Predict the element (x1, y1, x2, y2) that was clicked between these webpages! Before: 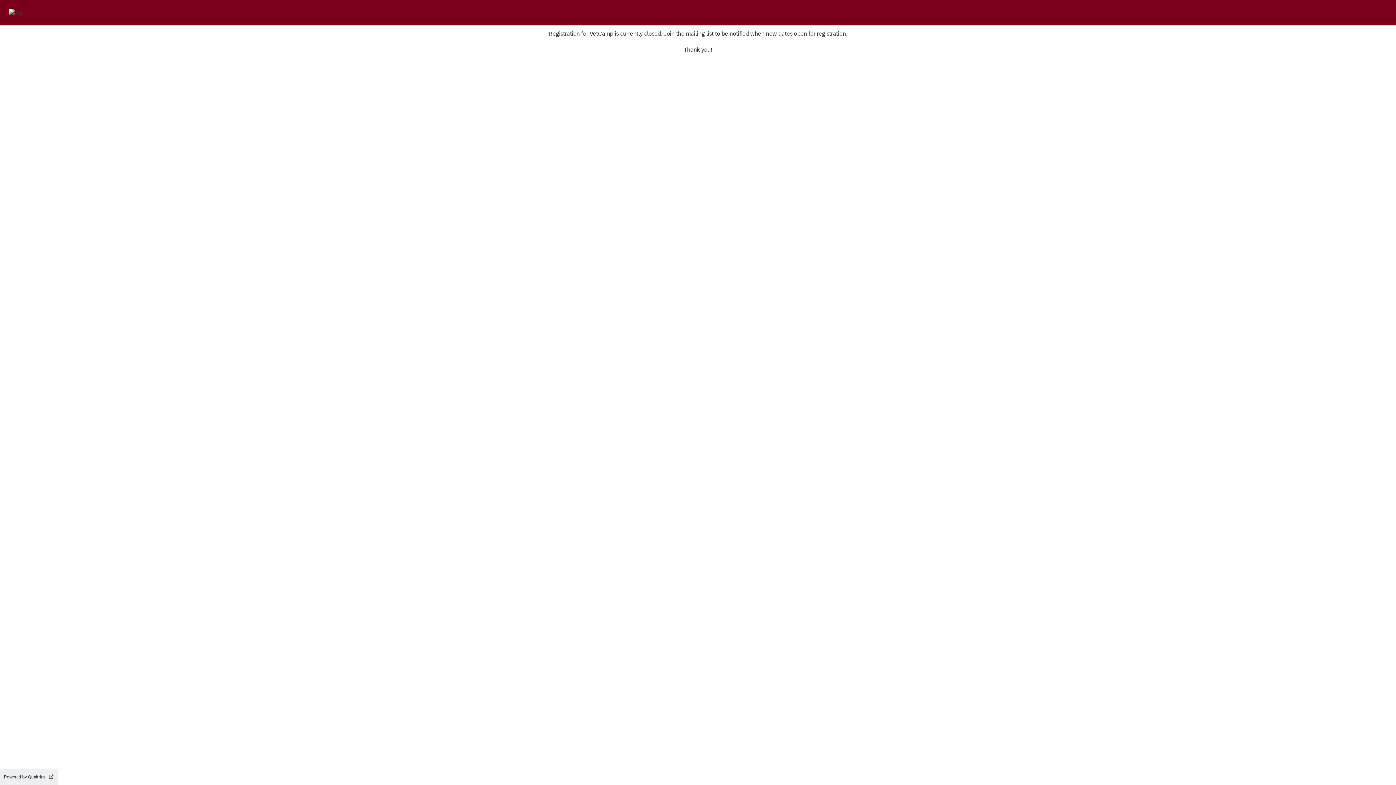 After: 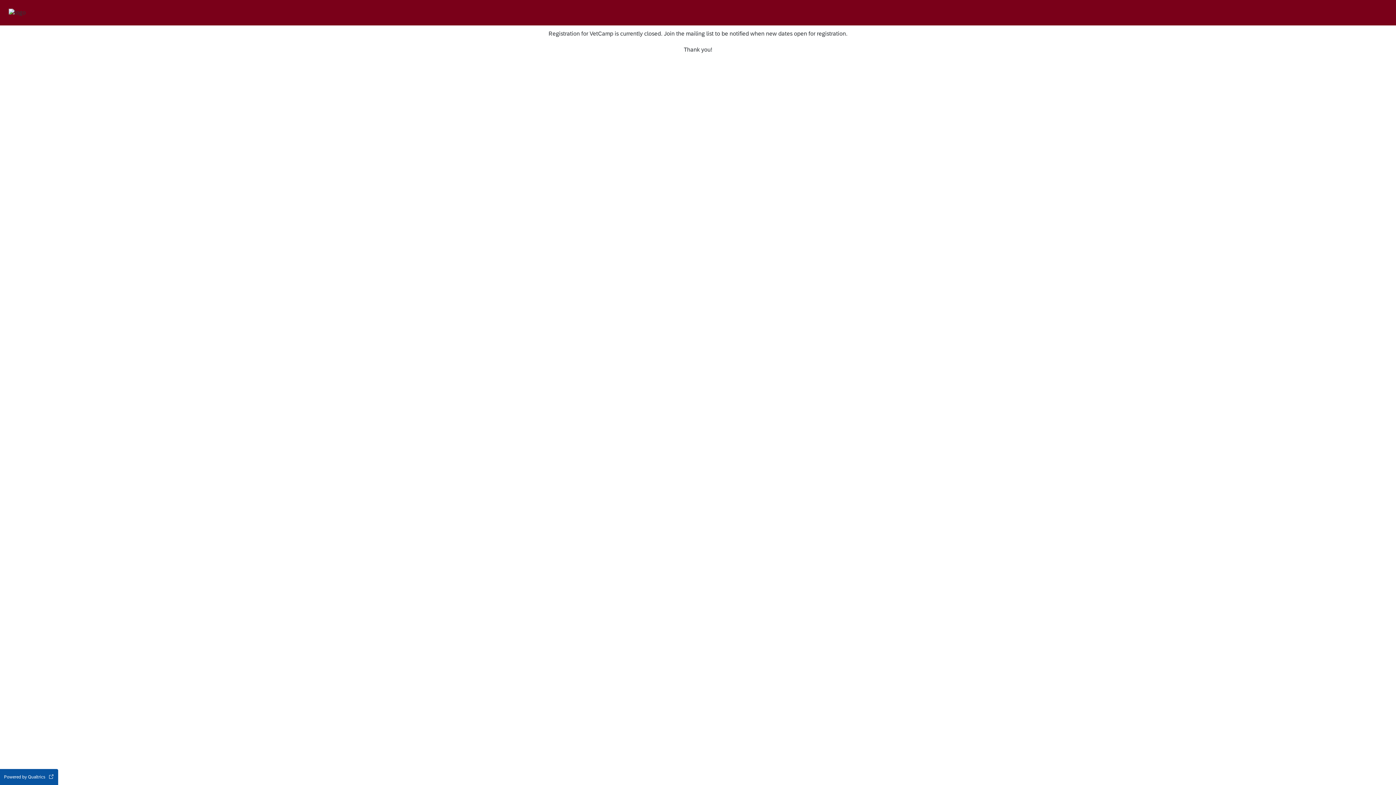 Action: bbox: (0, 769, 58, 785) label: Powered by Qualtrics Open in a new tab